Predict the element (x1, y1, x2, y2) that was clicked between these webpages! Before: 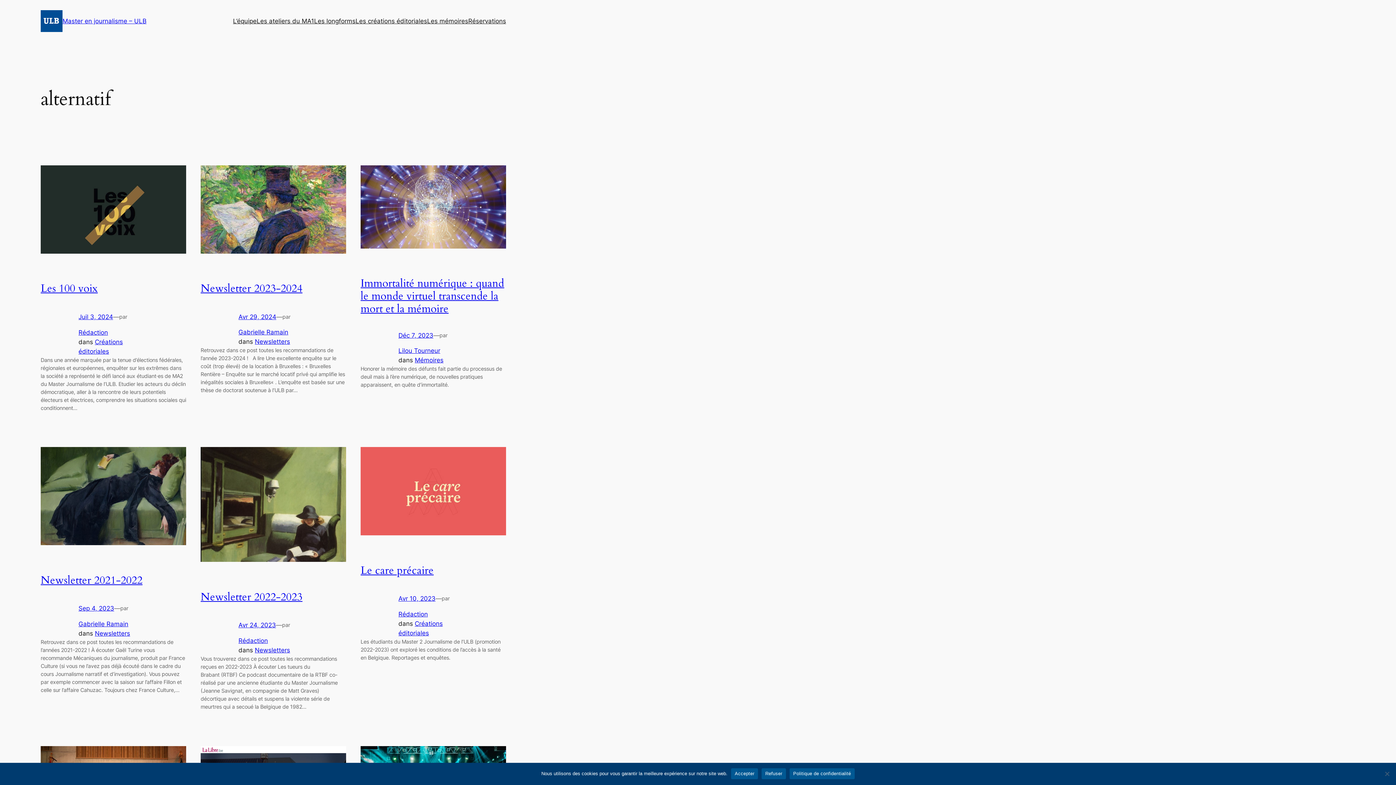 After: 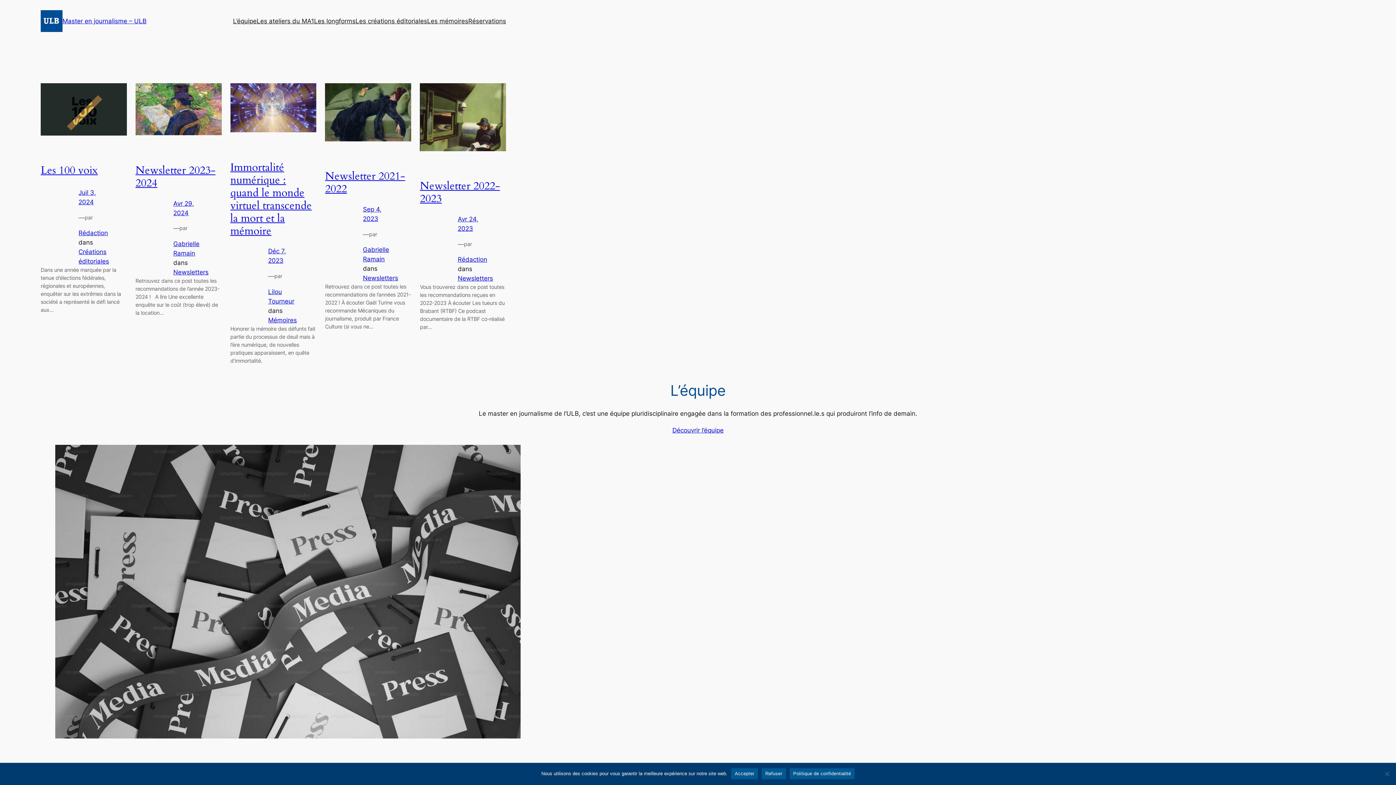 Action: bbox: (62, 17, 146, 24) label: Master en journalisme – ULB